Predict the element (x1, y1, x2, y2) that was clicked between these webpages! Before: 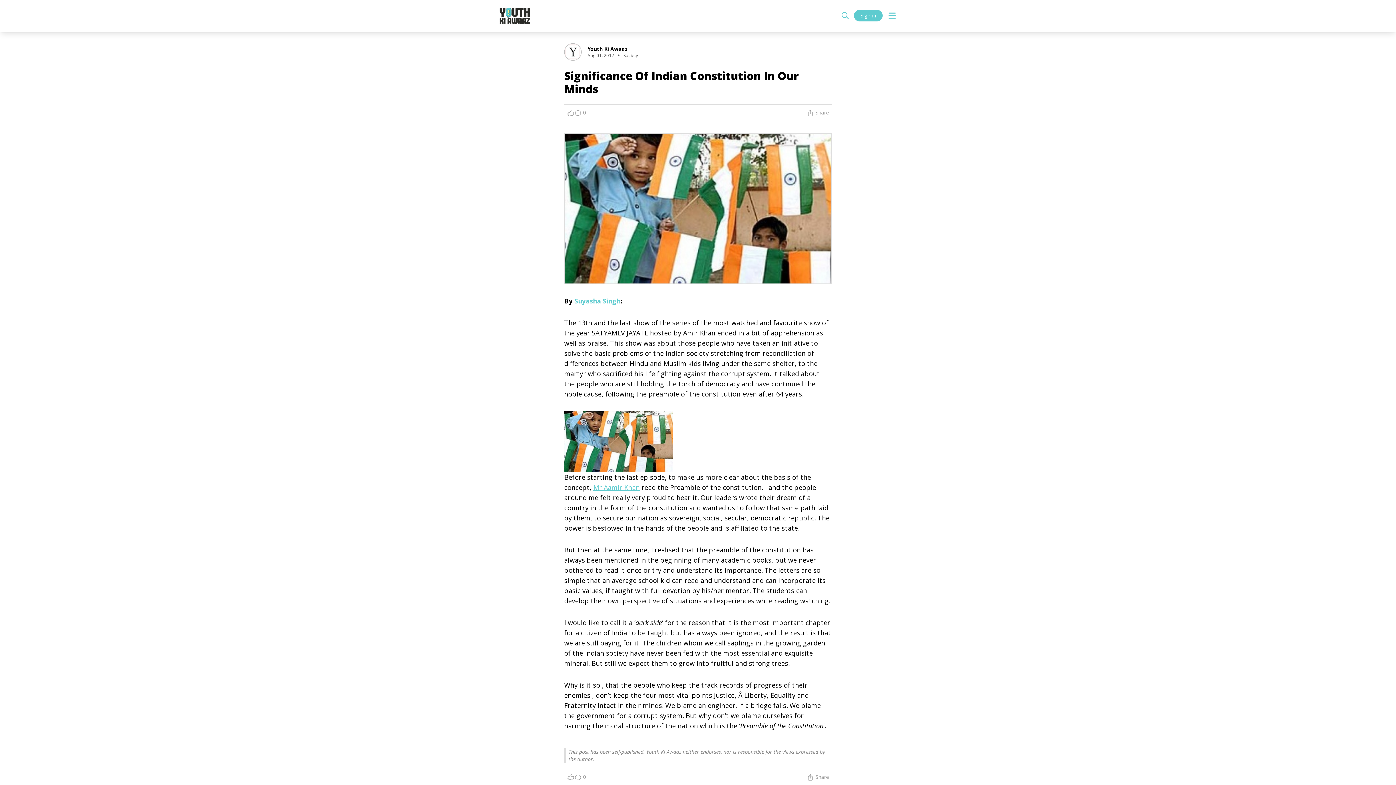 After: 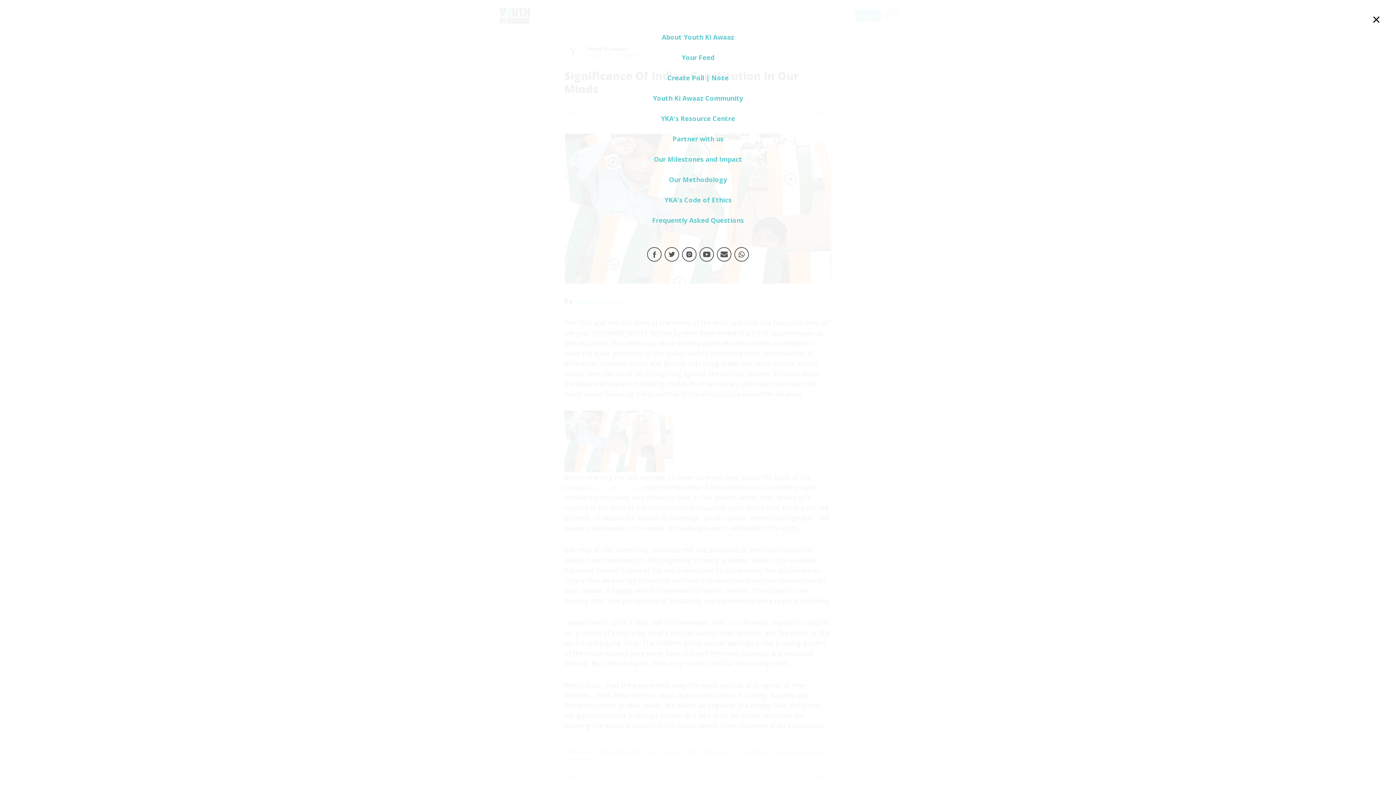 Action: bbox: (887, 10, 897, 20)